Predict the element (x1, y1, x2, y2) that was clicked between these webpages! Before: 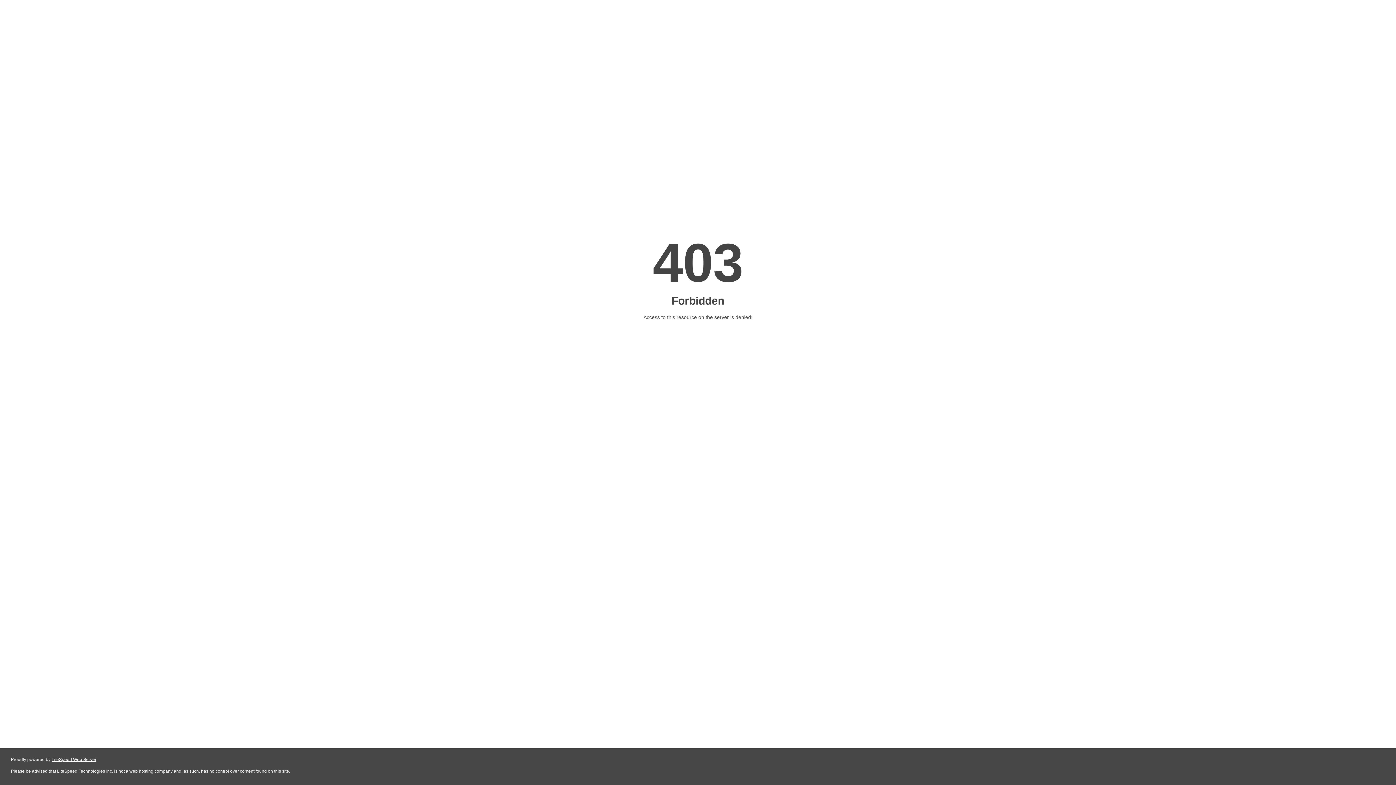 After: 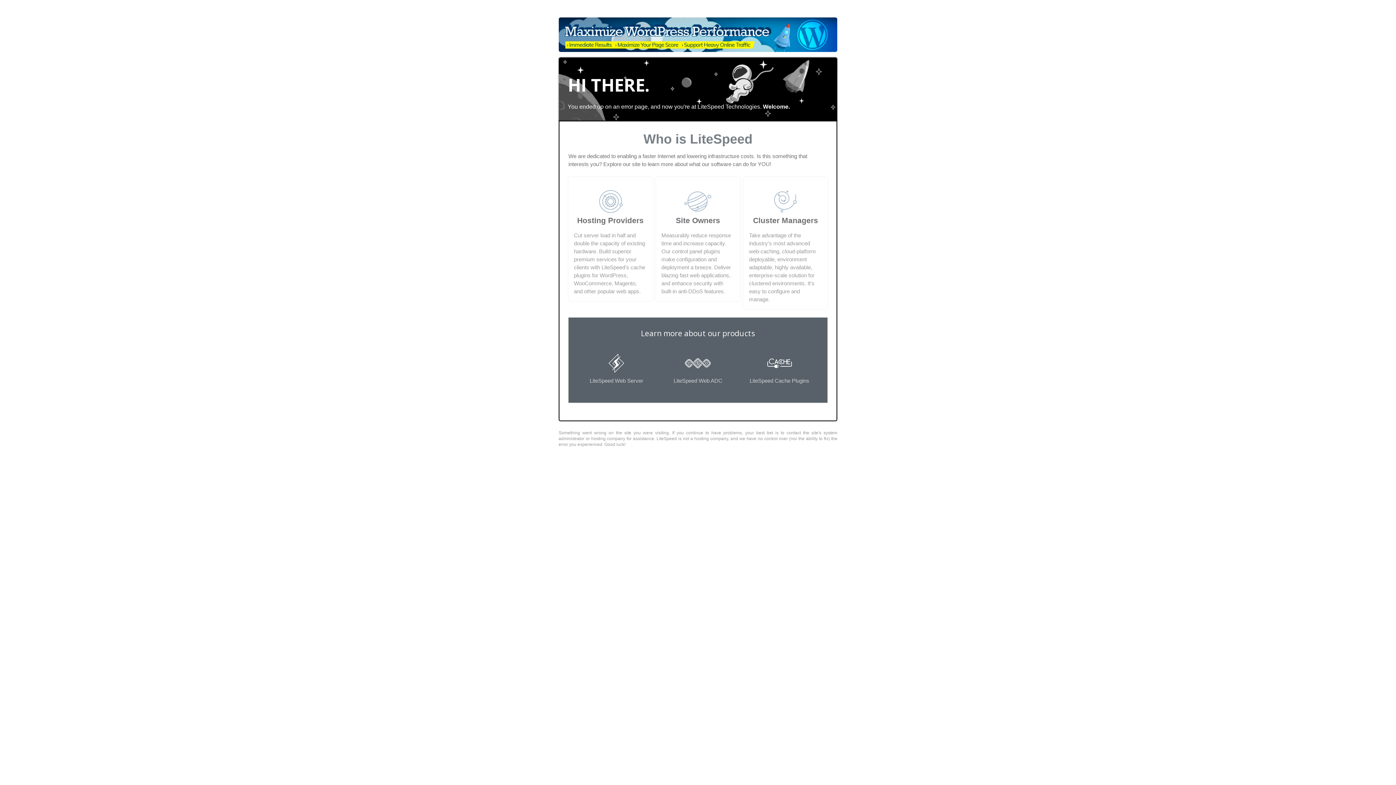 Action: bbox: (51, 757, 96, 762) label: LiteSpeed Web Server